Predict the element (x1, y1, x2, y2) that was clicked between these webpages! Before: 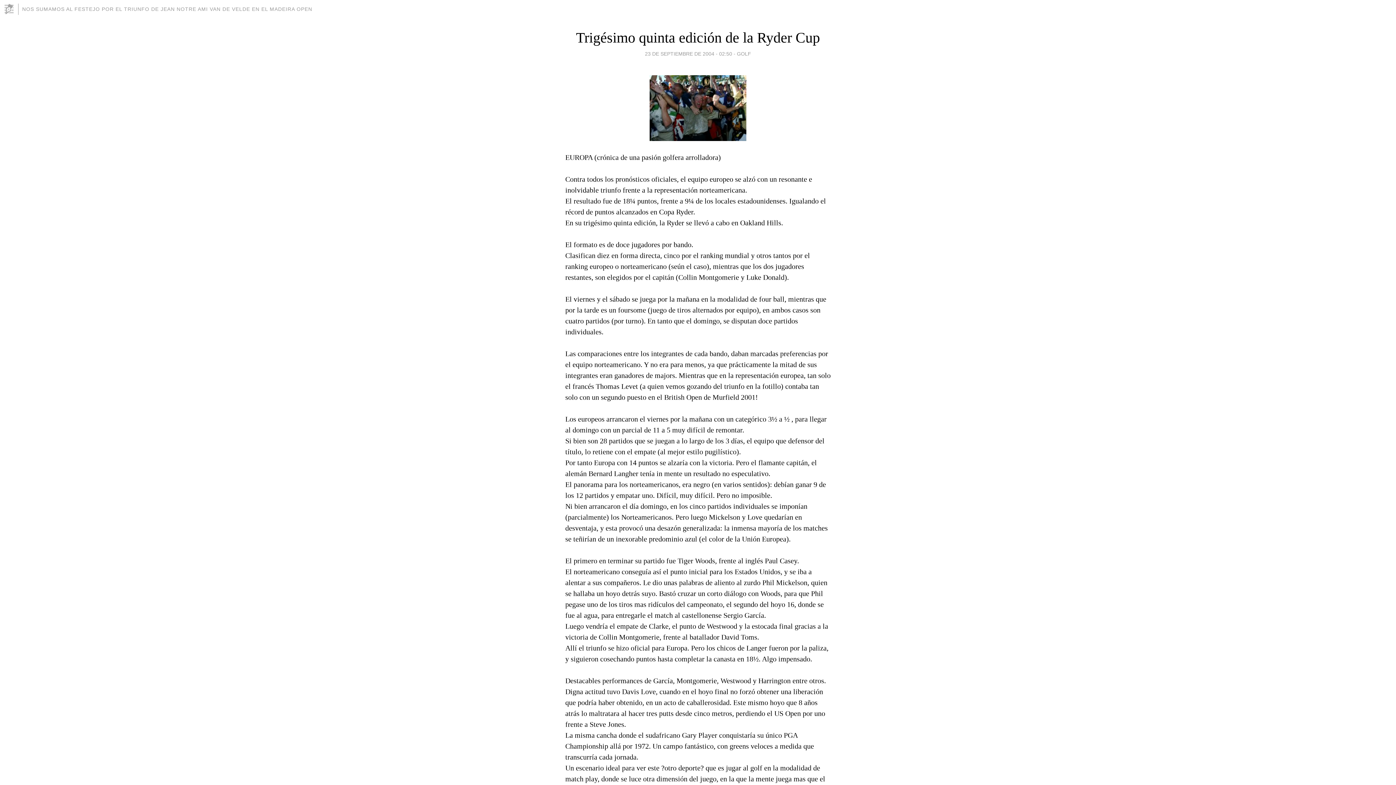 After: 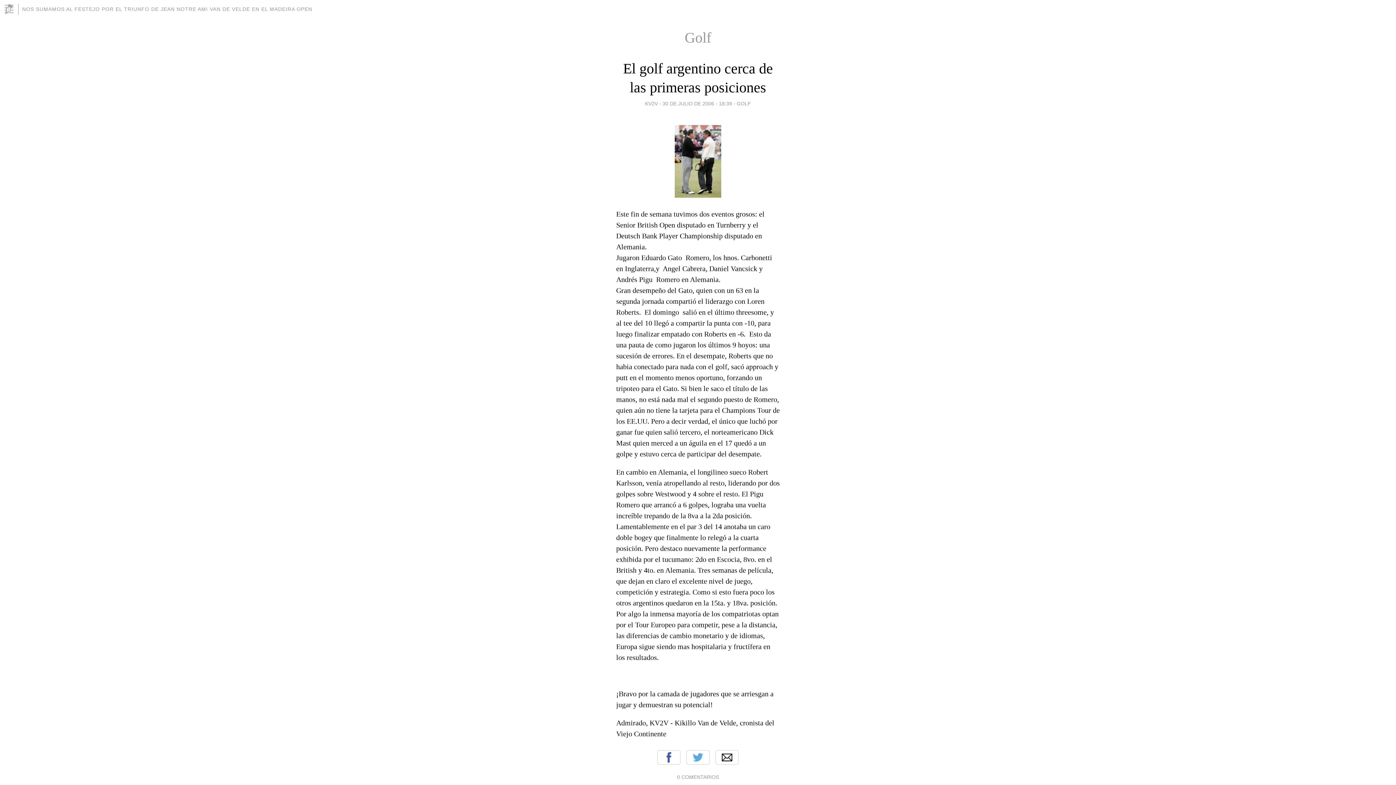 Action: label: GOLF bbox: (737, 49, 751, 58)